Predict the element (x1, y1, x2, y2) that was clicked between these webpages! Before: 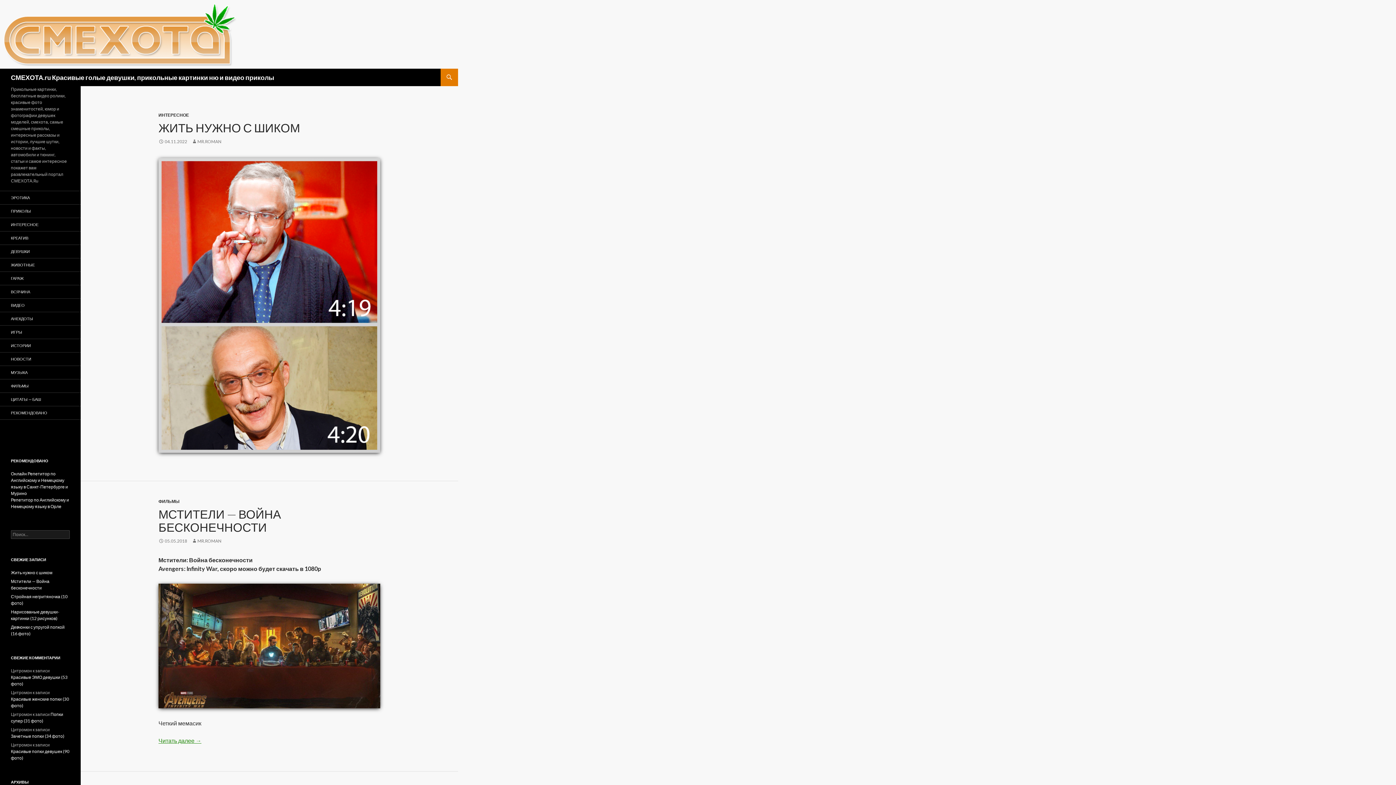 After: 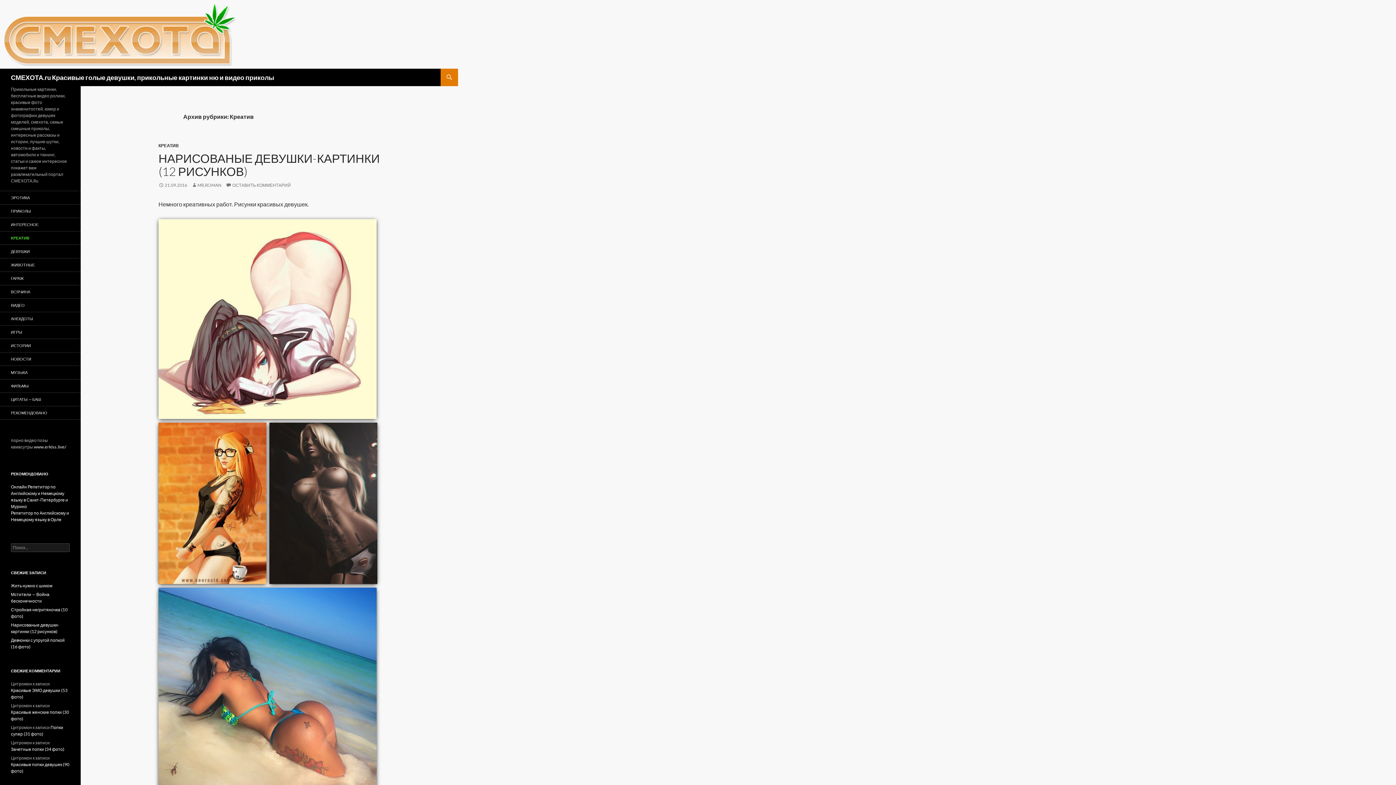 Action: bbox: (0, 231, 80, 244) label: КРЕАТИВ